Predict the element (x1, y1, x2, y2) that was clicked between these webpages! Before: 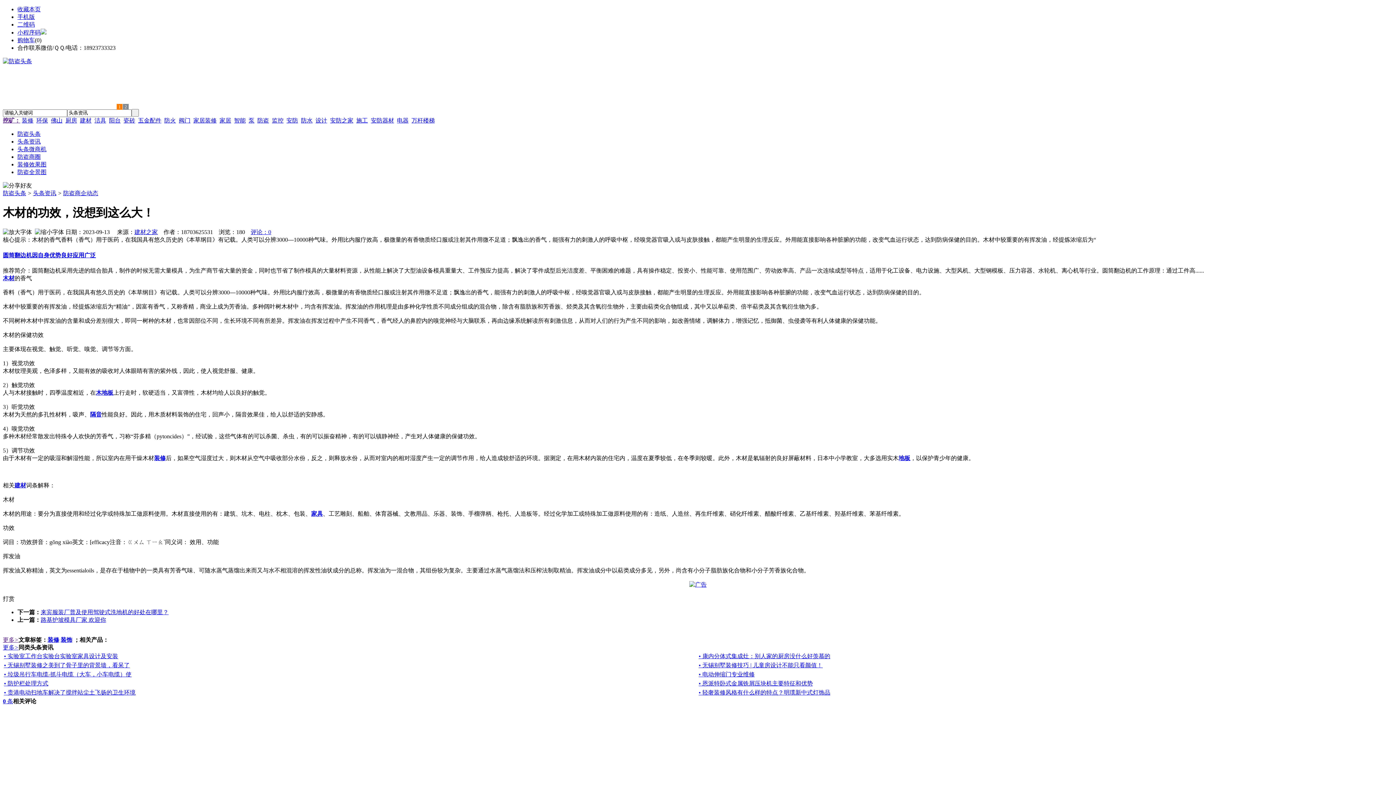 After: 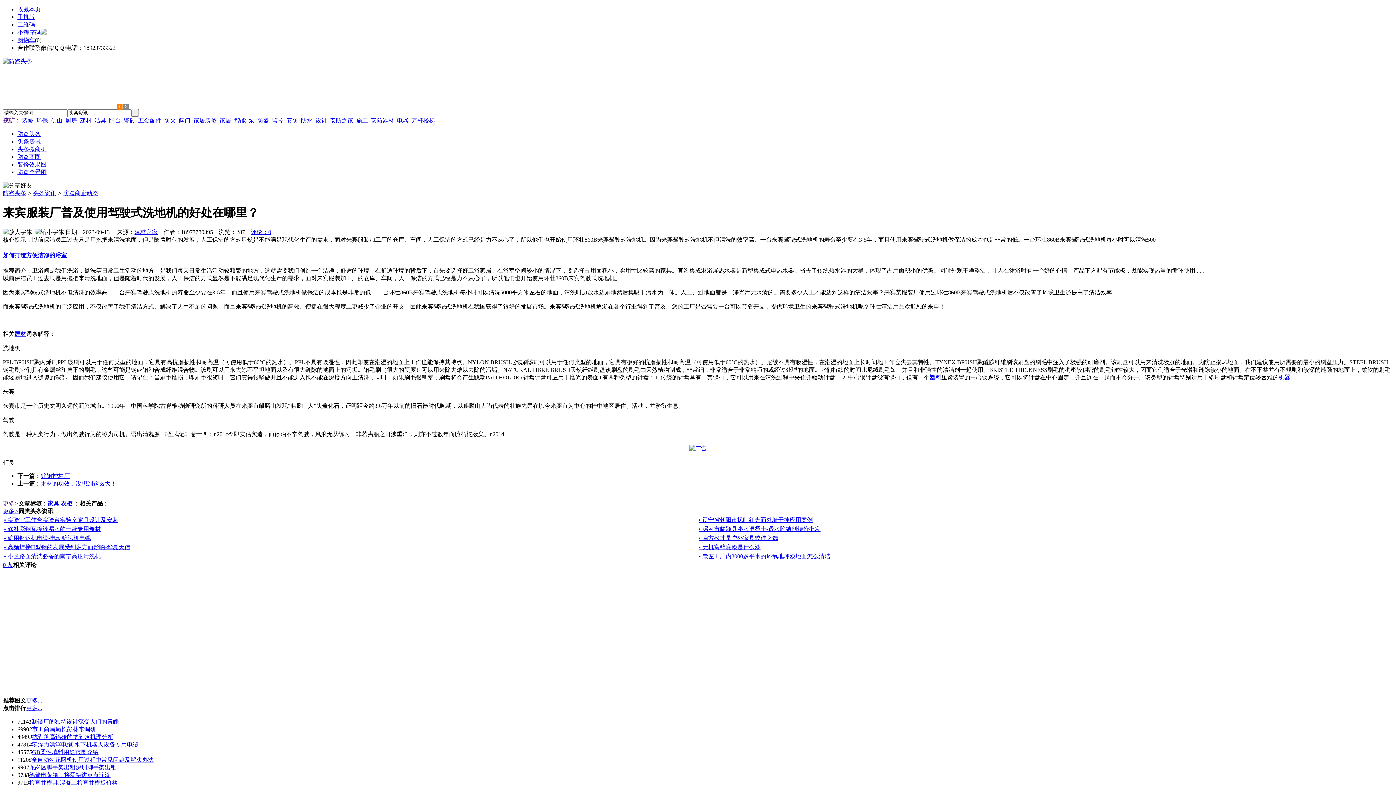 Action: bbox: (40, 609, 168, 615) label: 来宾服装厂普及使用驾驶式洗地机的好处在哪里？